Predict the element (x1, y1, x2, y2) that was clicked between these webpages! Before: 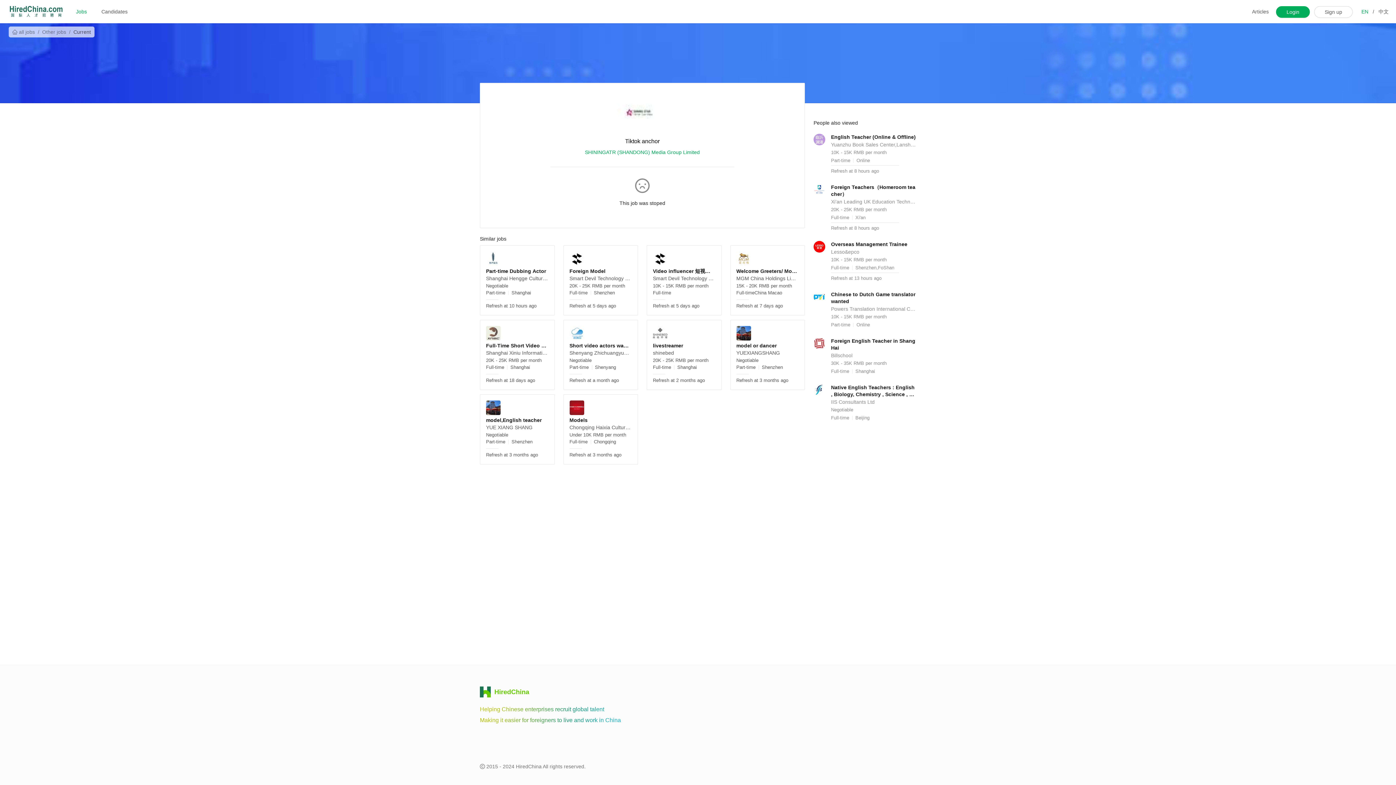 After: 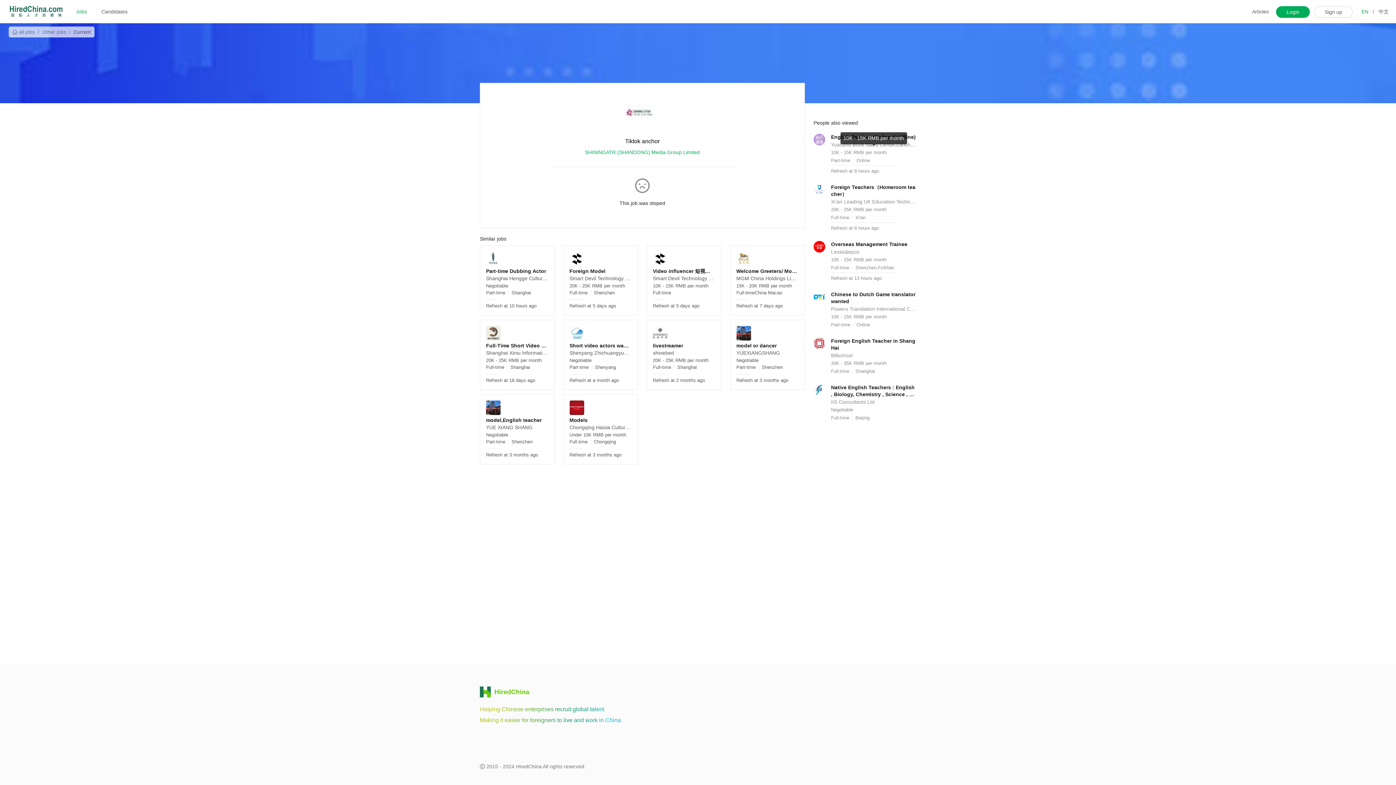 Action: bbox: (813, 133, 916, 175) label: English Teacher (Online & Offline)
Yuanzhu Book Sales Center,Lanshan District,Linyi City
10K - 15K RMB per month
Part-timeOnline
Refresh at 8 hours ago